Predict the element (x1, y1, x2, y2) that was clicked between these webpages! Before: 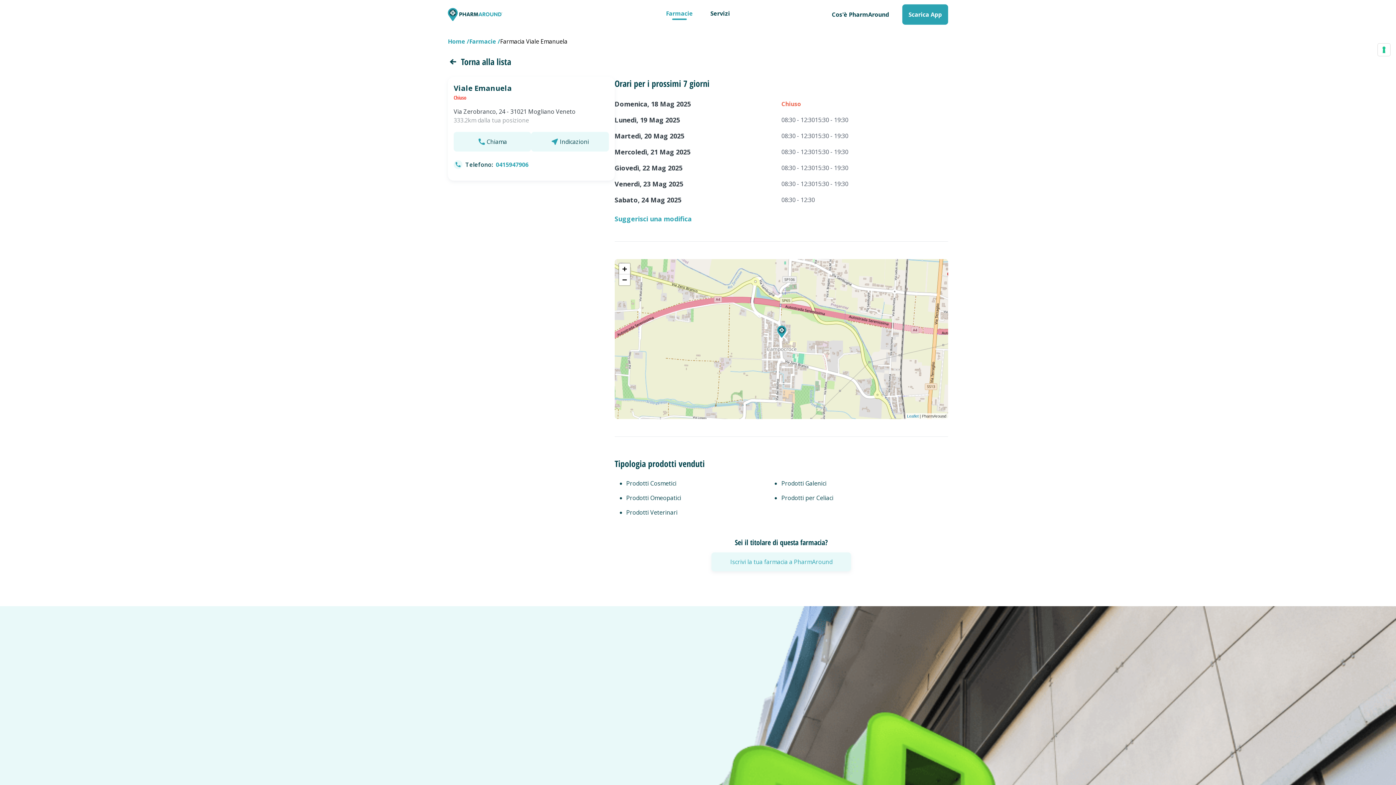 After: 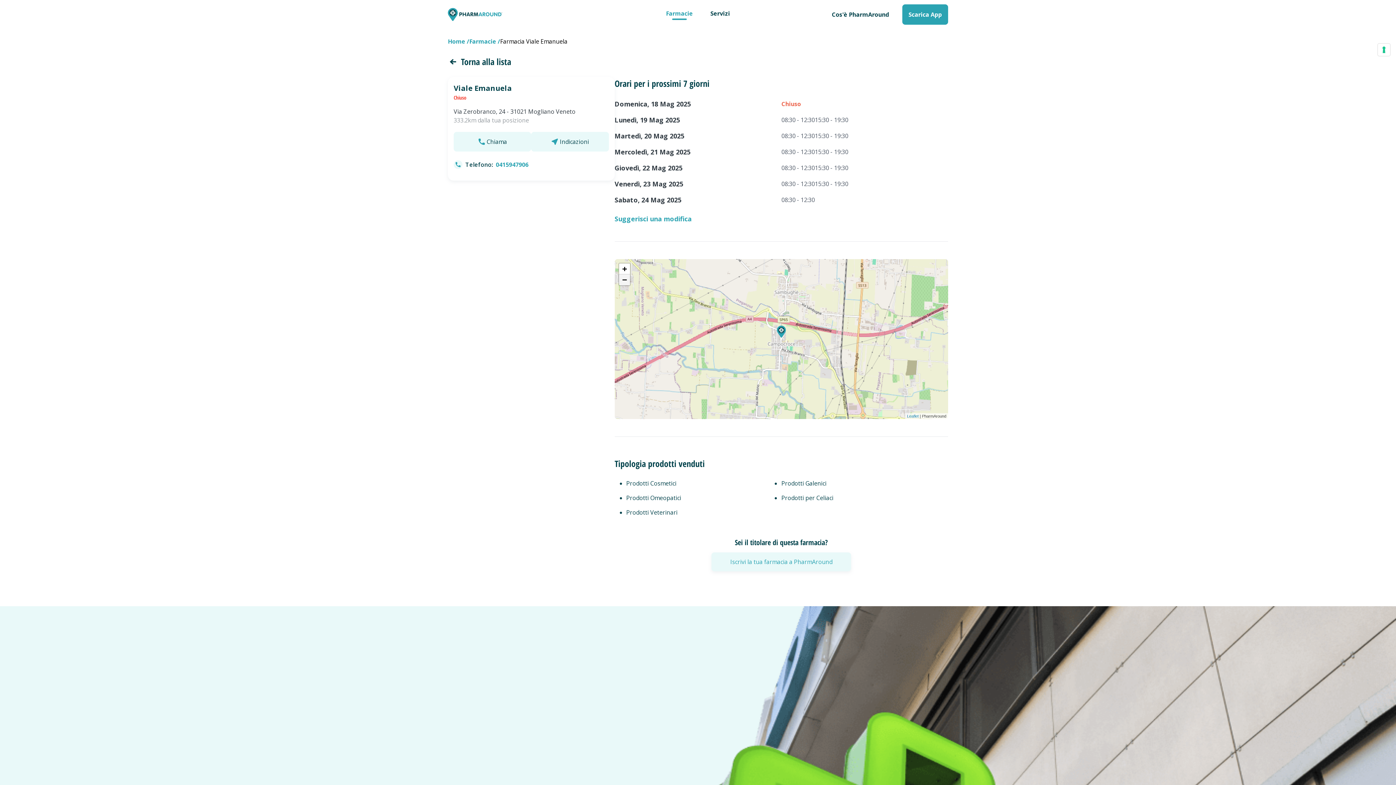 Action: label: Zoom out bbox: (619, 274, 630, 285)